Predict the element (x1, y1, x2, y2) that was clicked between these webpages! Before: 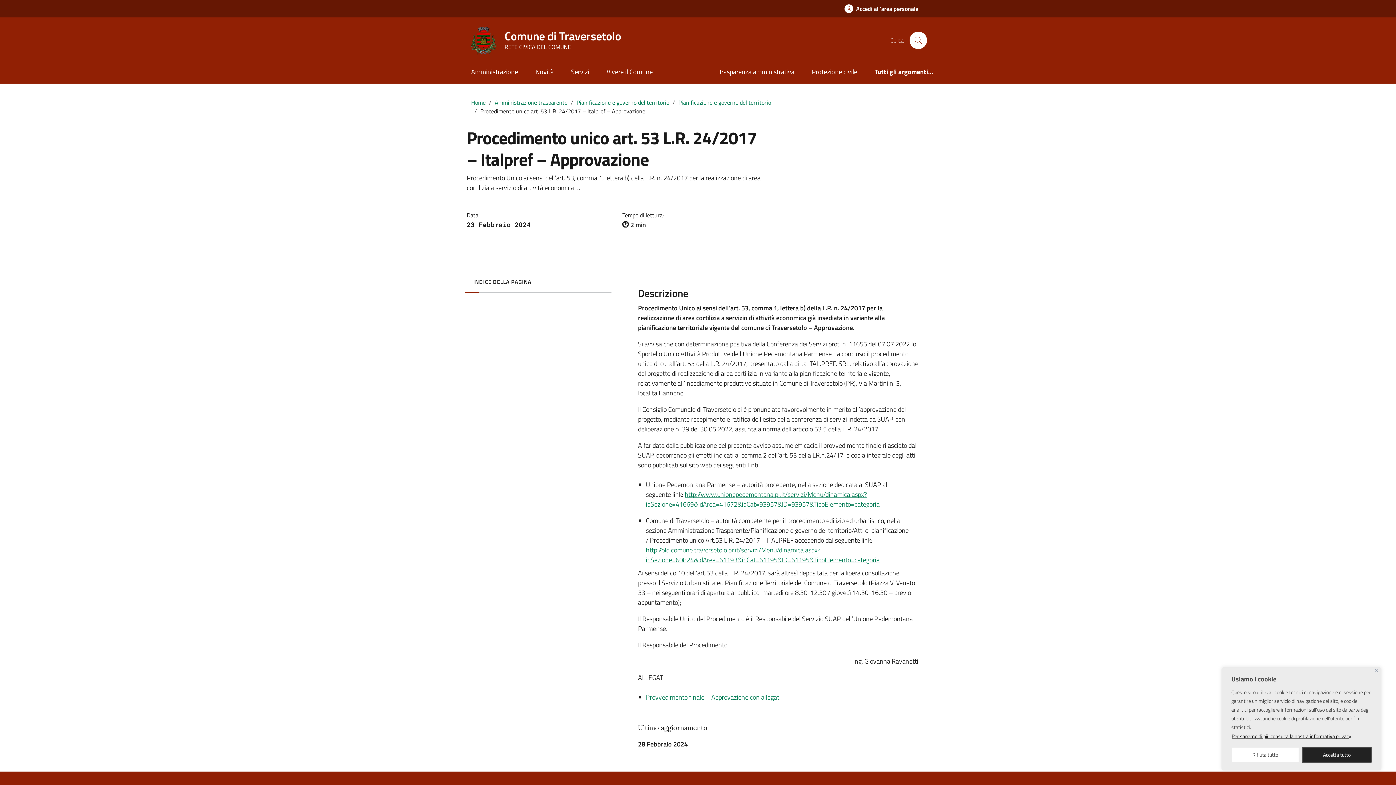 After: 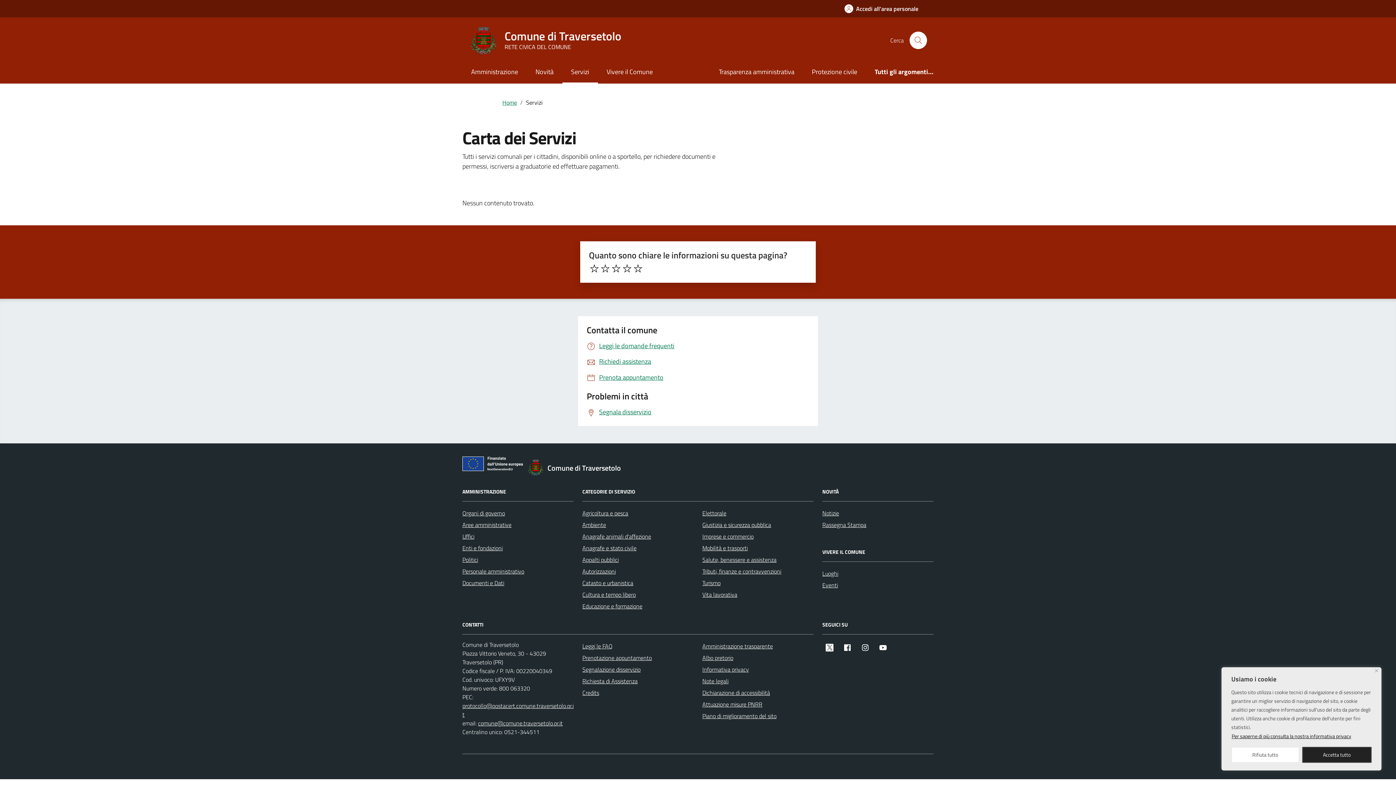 Action: bbox: (562, 61, 598, 83) label: Servizi